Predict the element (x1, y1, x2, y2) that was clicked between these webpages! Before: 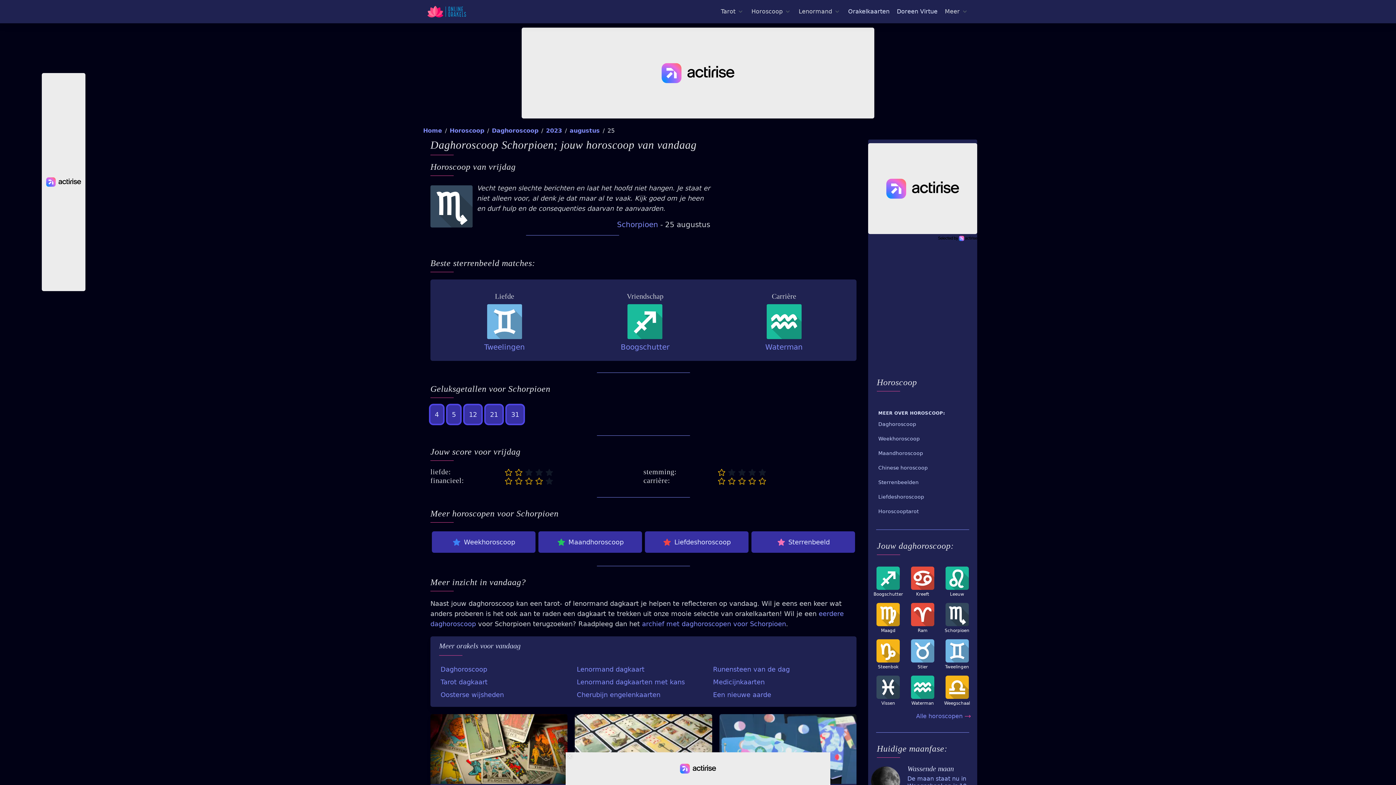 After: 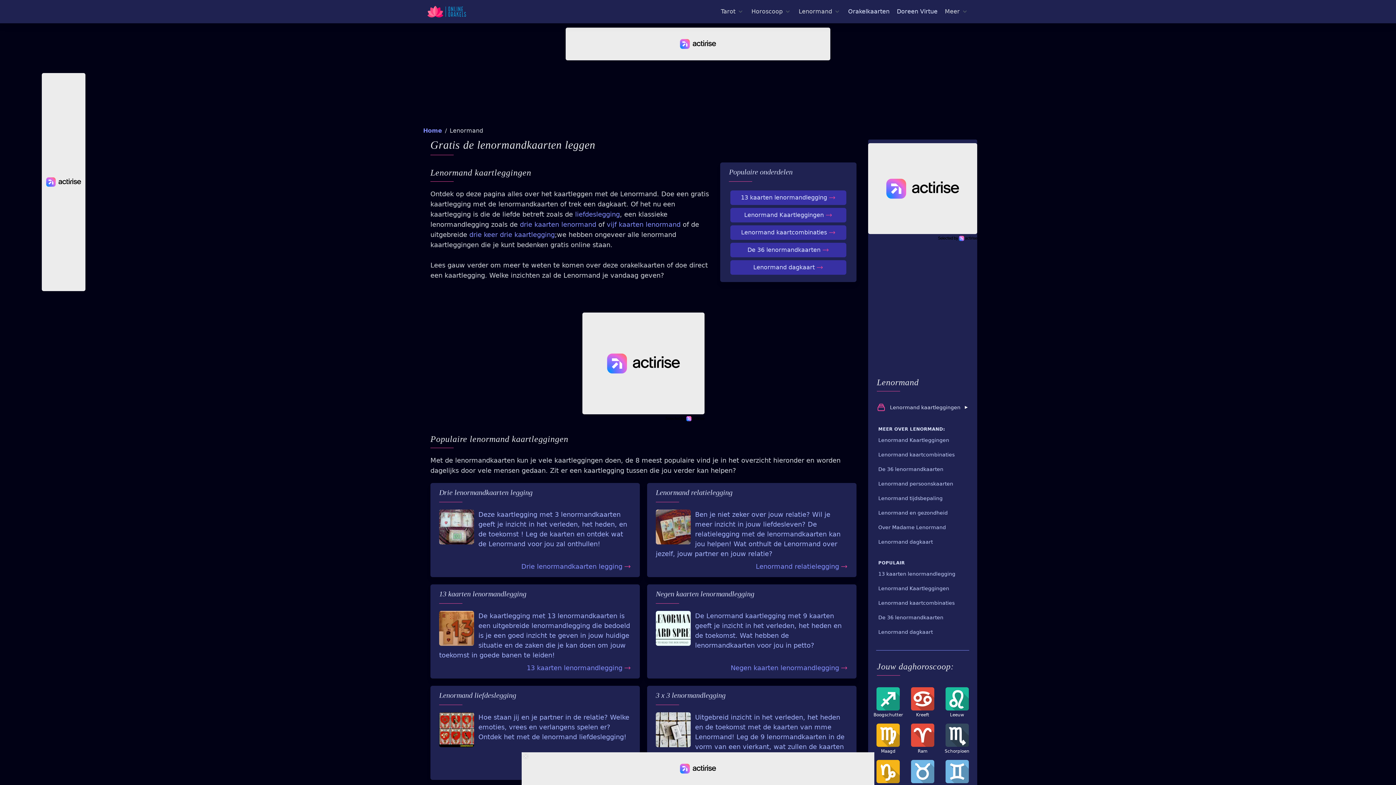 Action: bbox: (575, 714, 712, 784)